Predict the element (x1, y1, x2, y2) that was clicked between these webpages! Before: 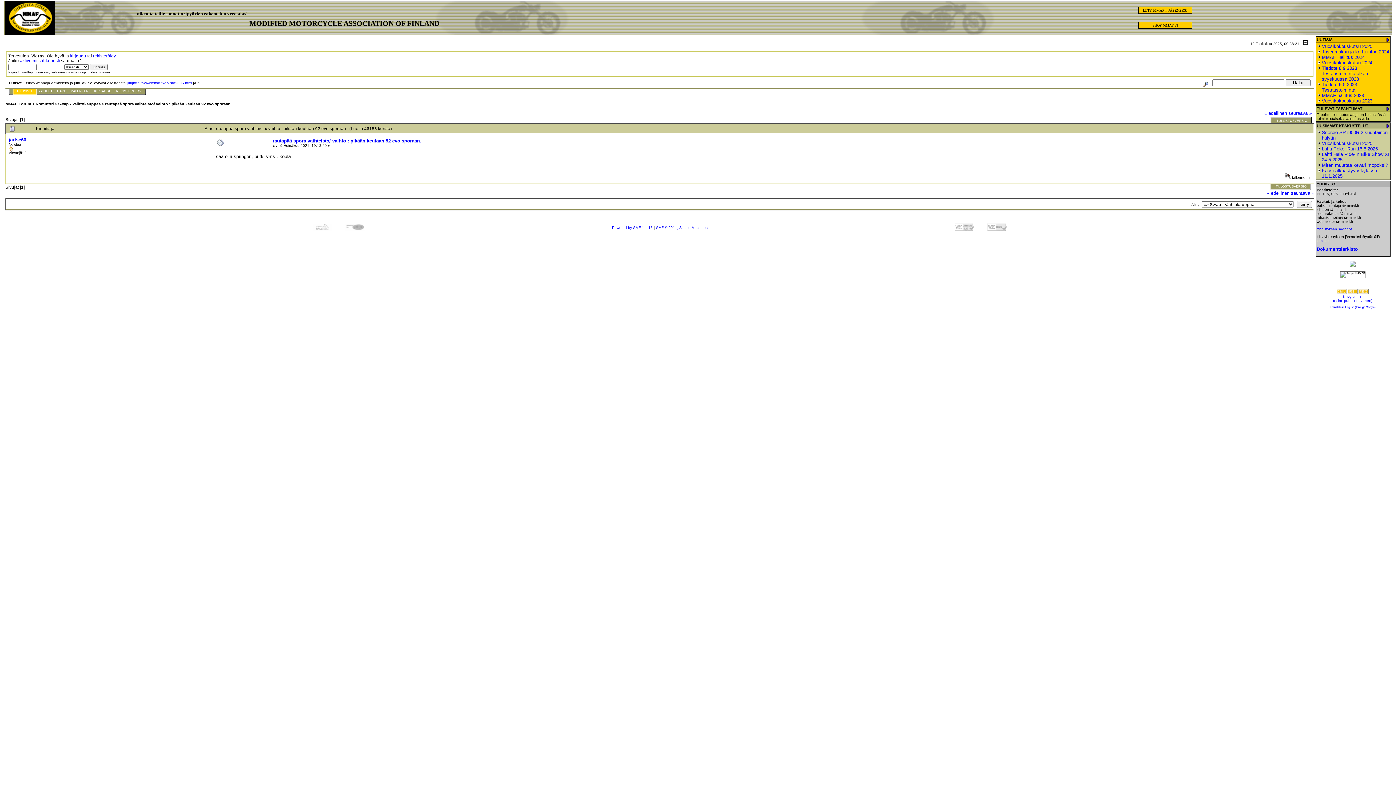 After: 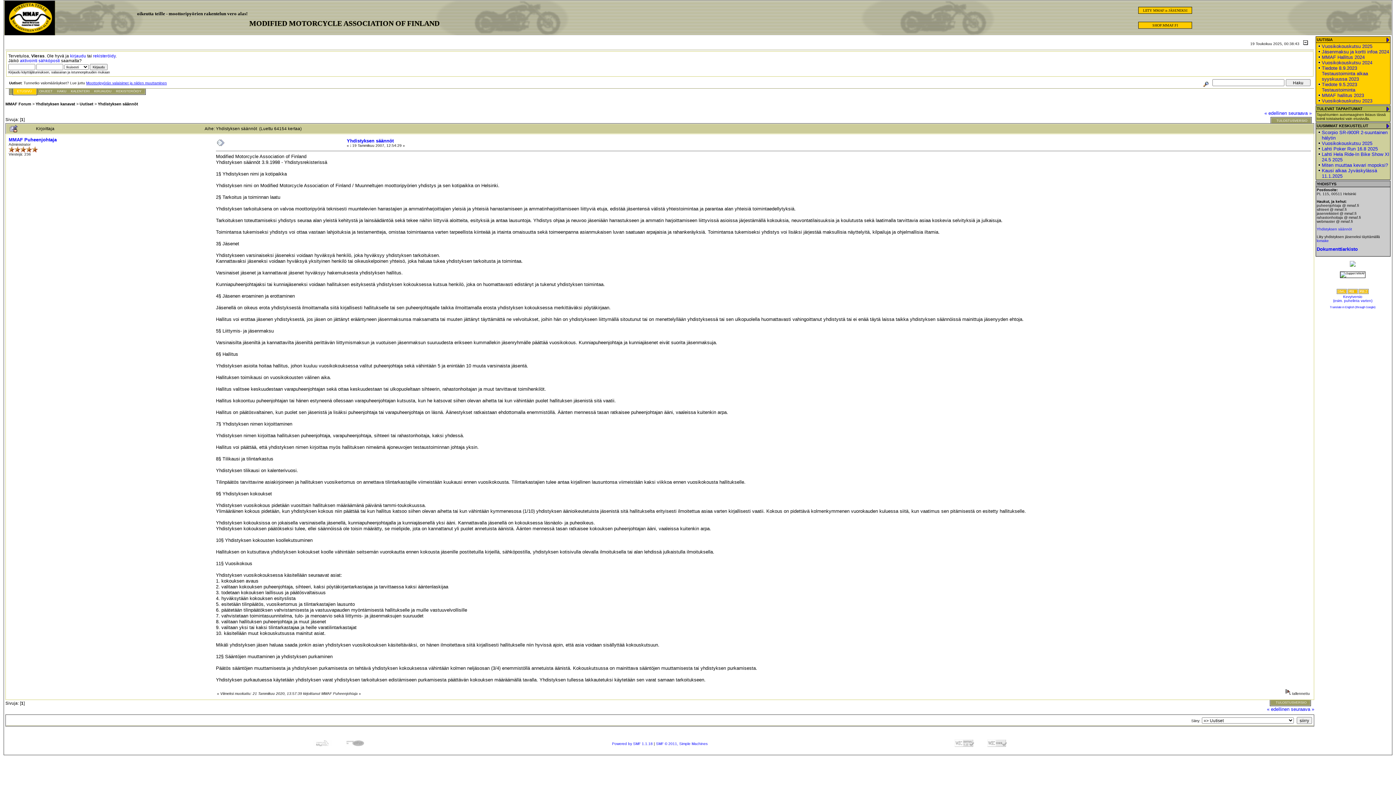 Action: bbox: (1317, 227, 1352, 231) label: Yhdistyksen säännöt